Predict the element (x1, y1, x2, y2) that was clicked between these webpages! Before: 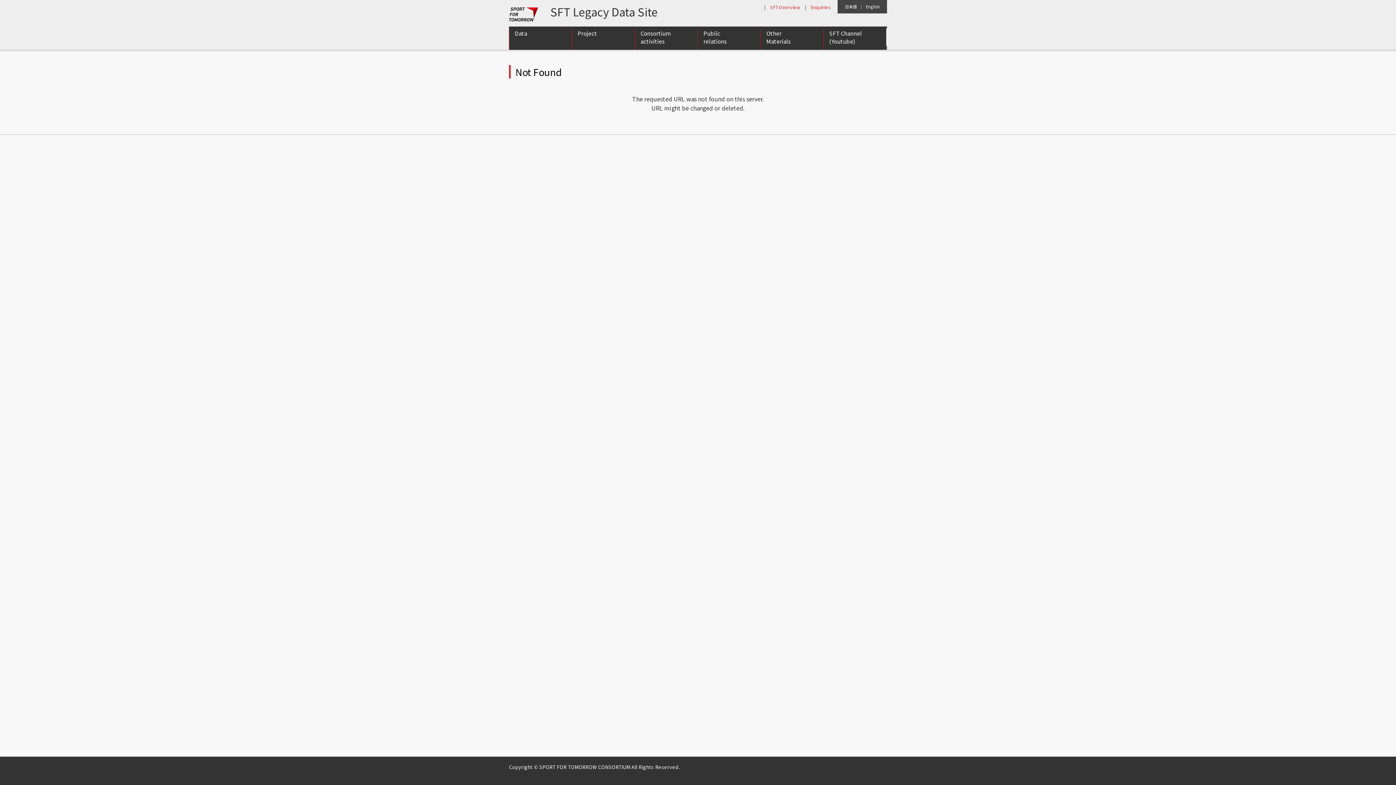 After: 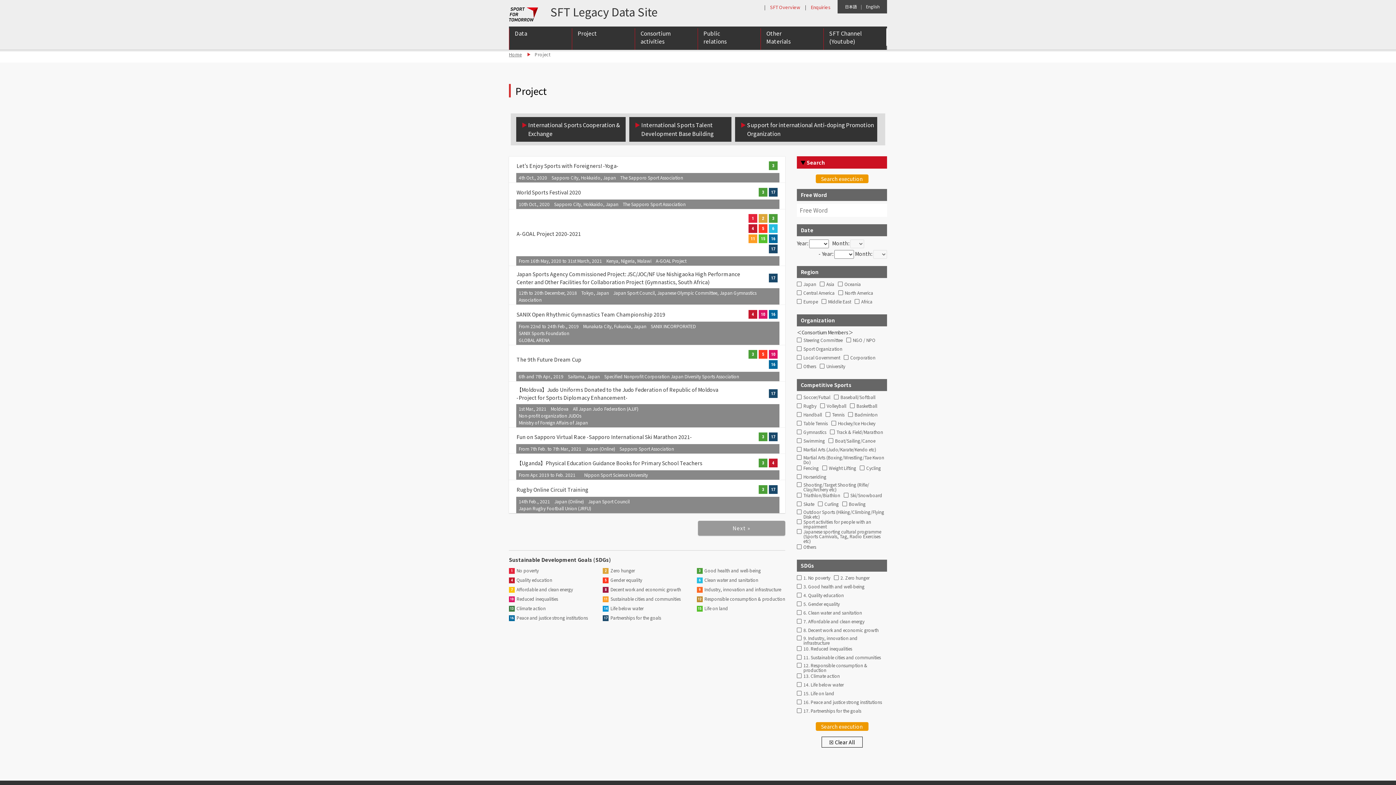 Action: bbox: (572, 28, 634, 49) label: Project

